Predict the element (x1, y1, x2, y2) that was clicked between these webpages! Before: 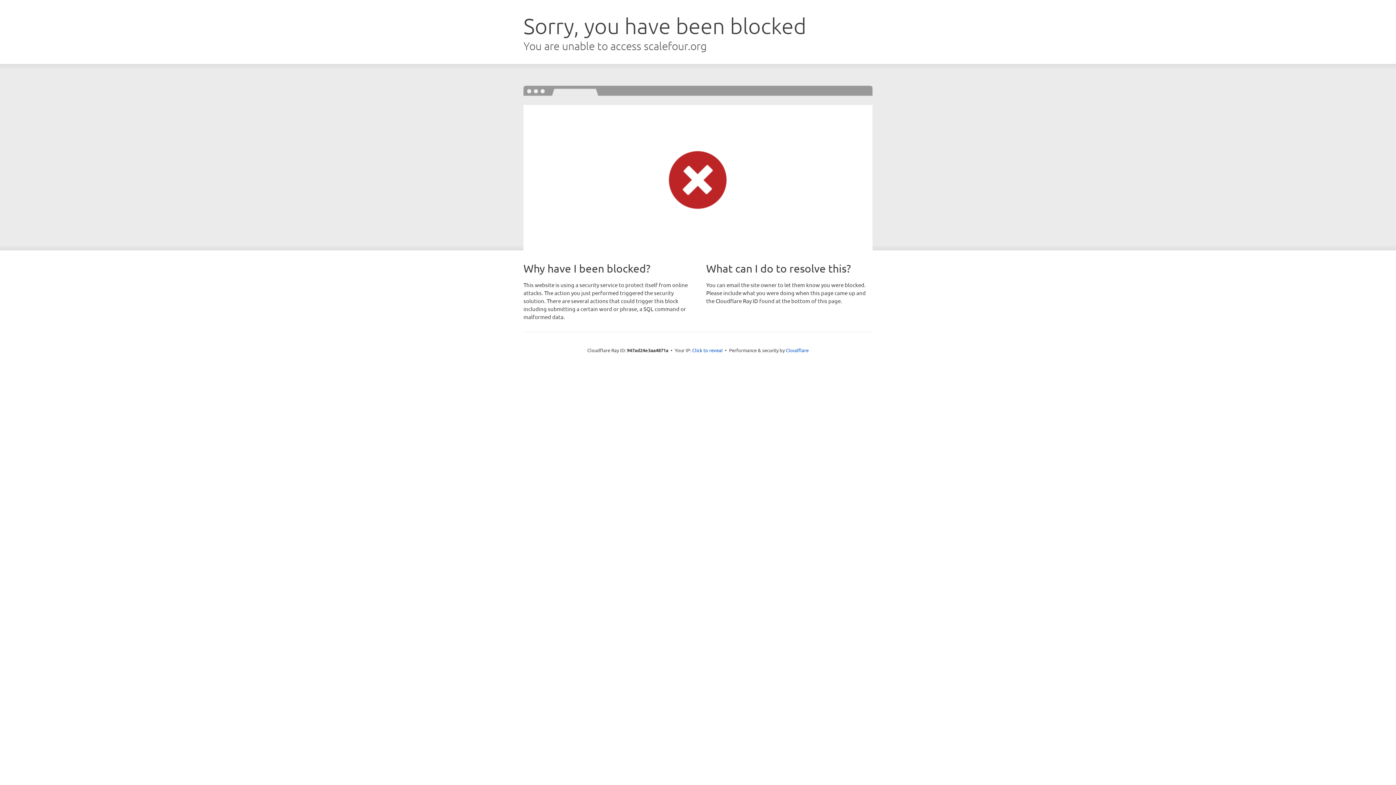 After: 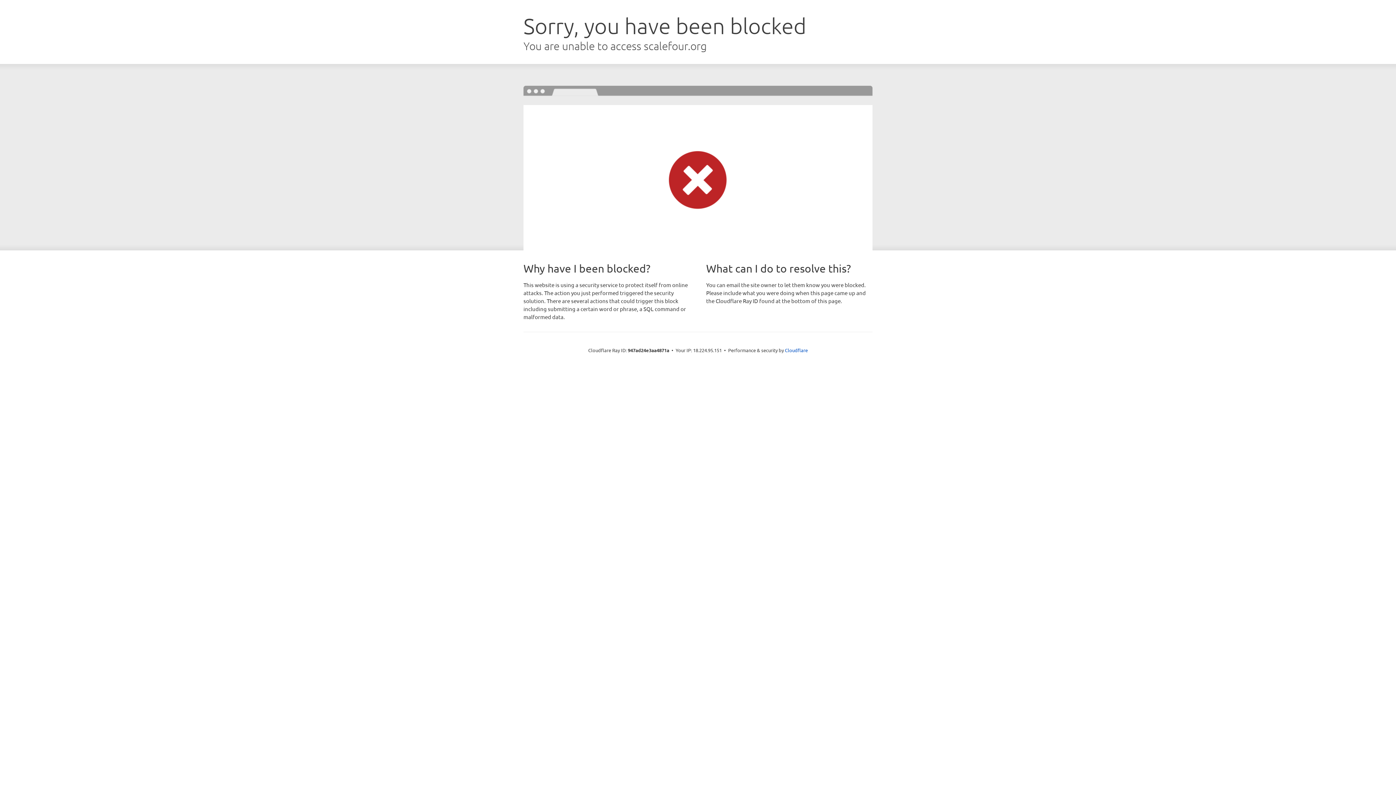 Action: label: Click to reveal bbox: (692, 346, 722, 353)